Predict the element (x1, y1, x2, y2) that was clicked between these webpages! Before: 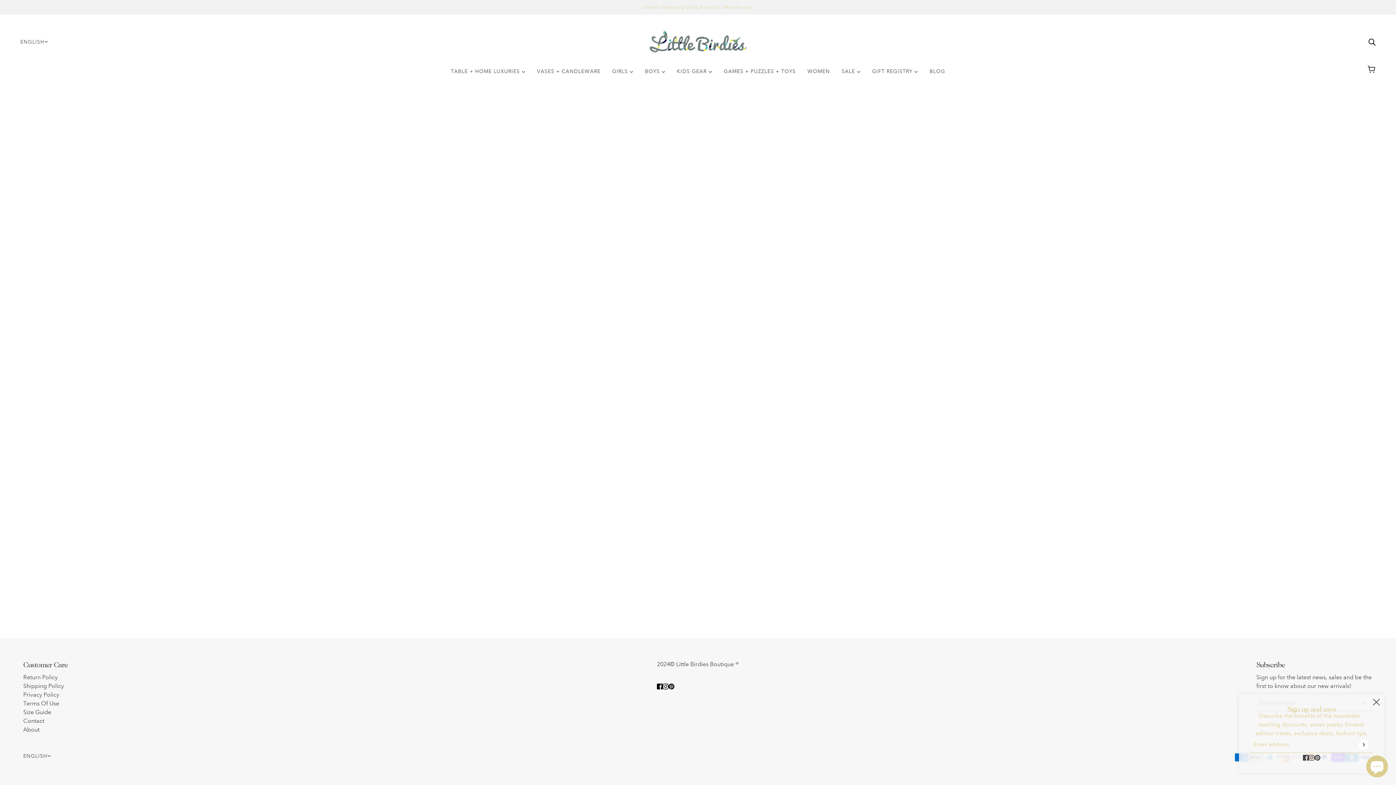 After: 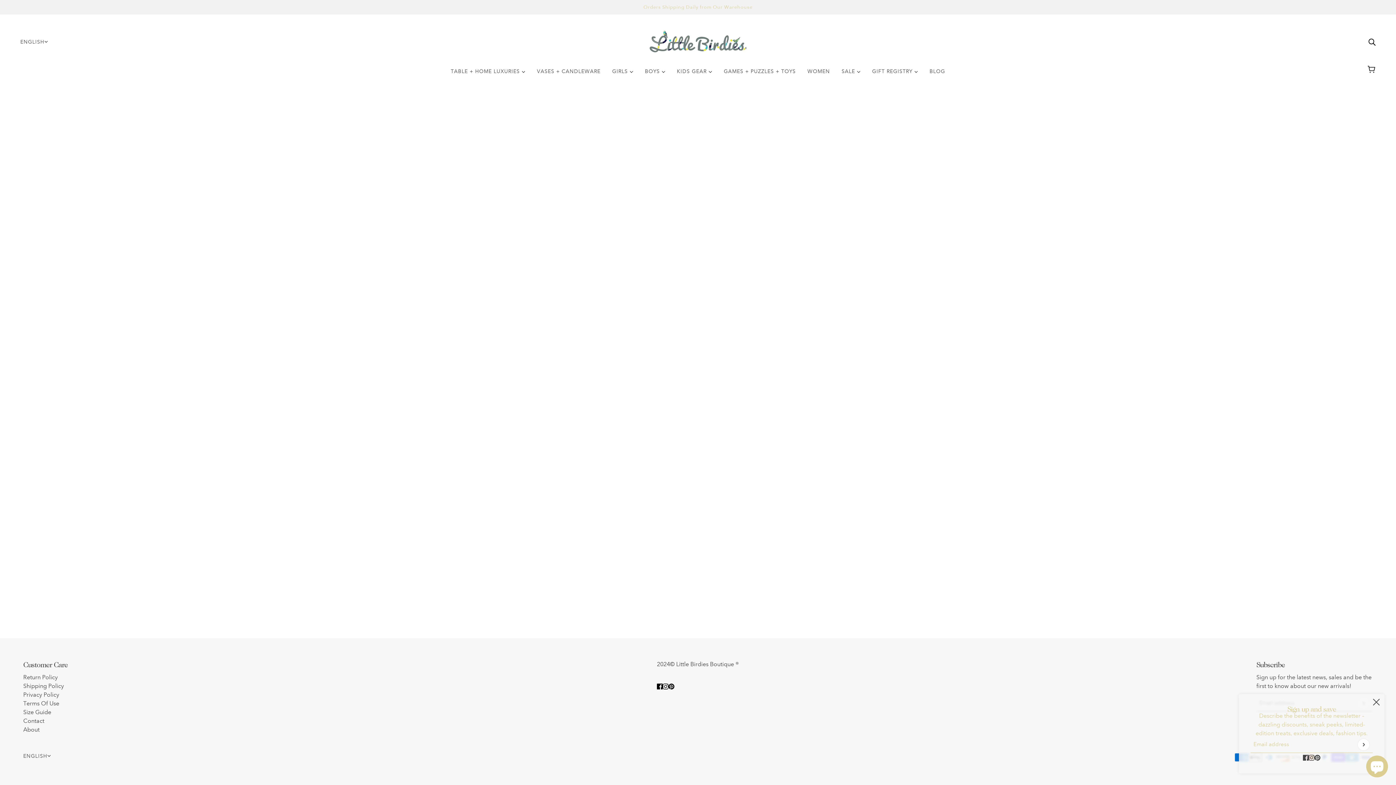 Action: label: pinterest bbox: (665, 679, 677, 693)